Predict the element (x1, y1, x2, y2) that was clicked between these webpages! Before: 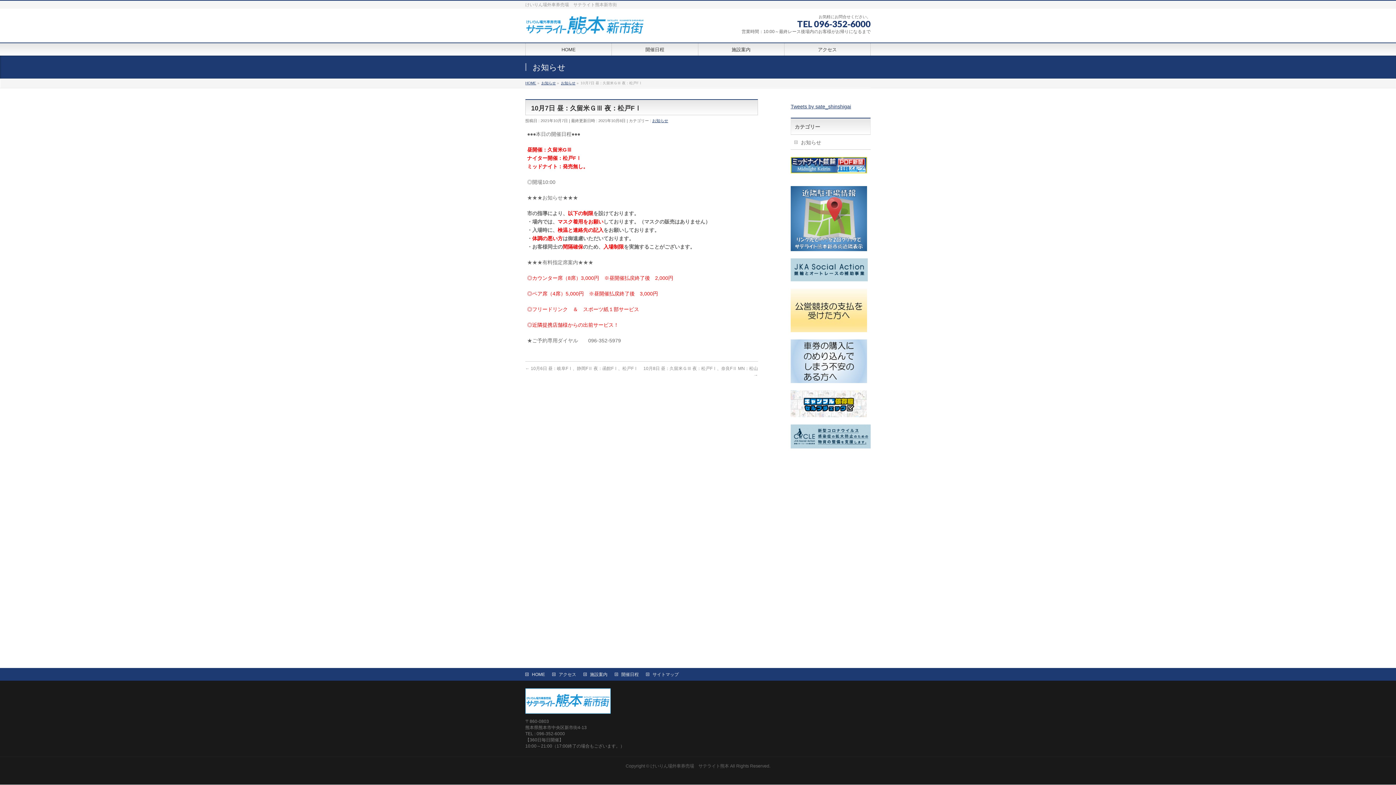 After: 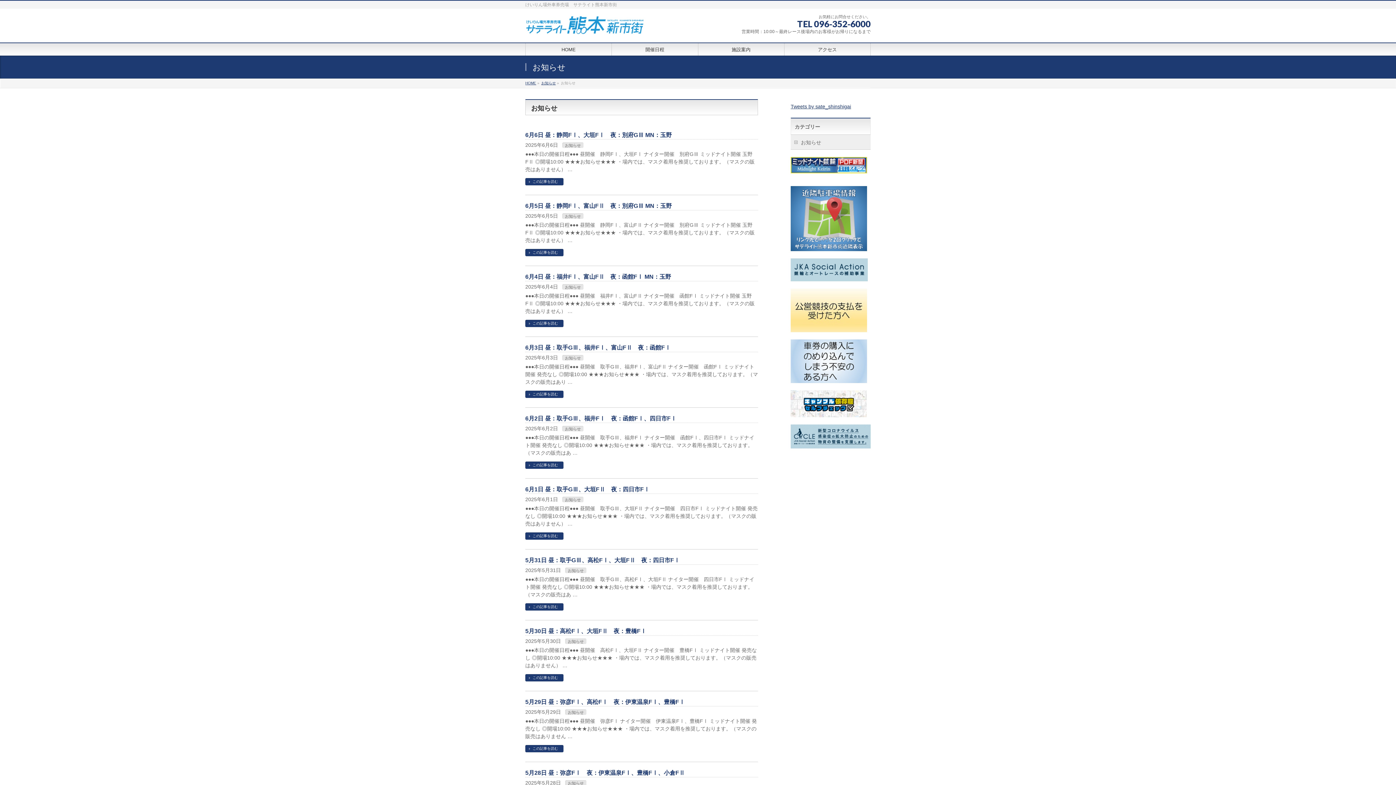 Action: bbox: (561, 81, 575, 85) label: お知らせ